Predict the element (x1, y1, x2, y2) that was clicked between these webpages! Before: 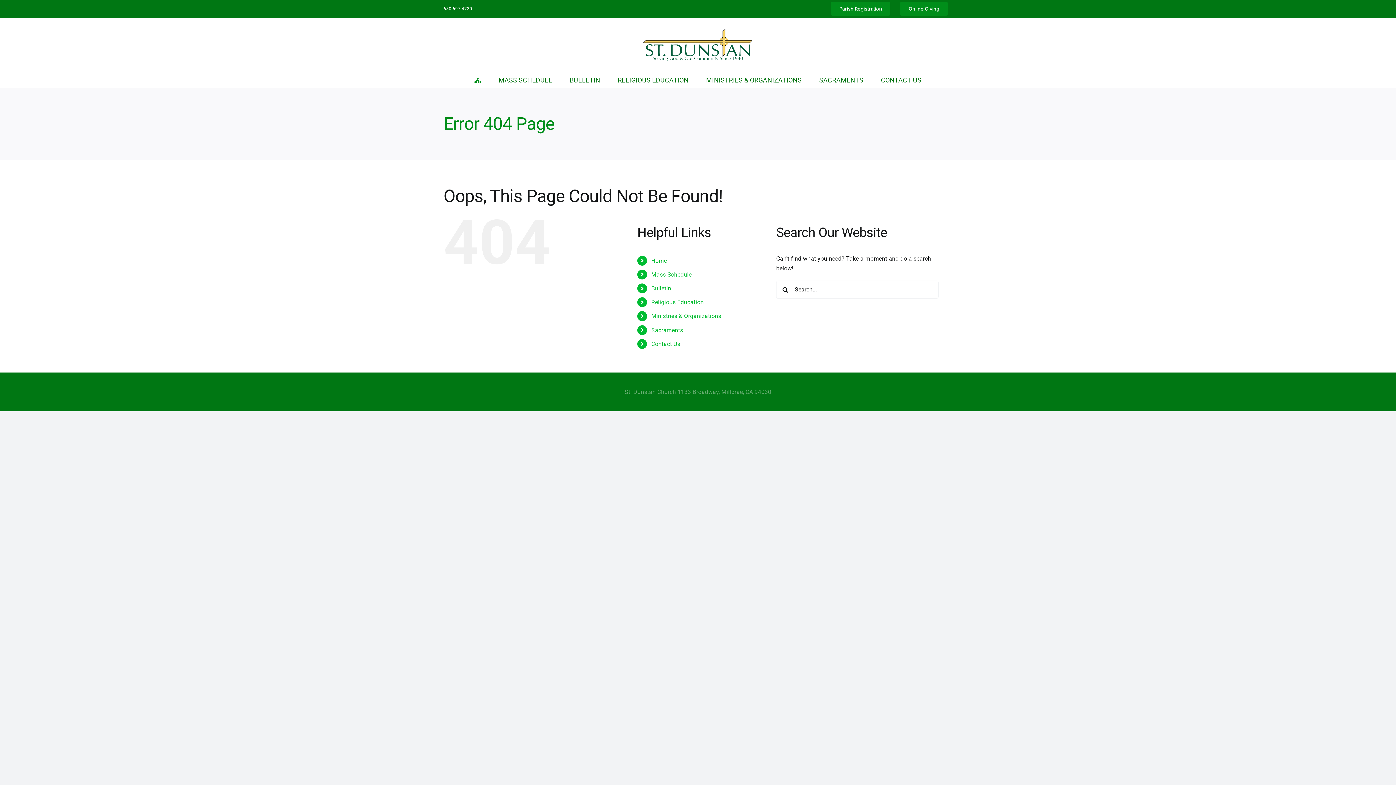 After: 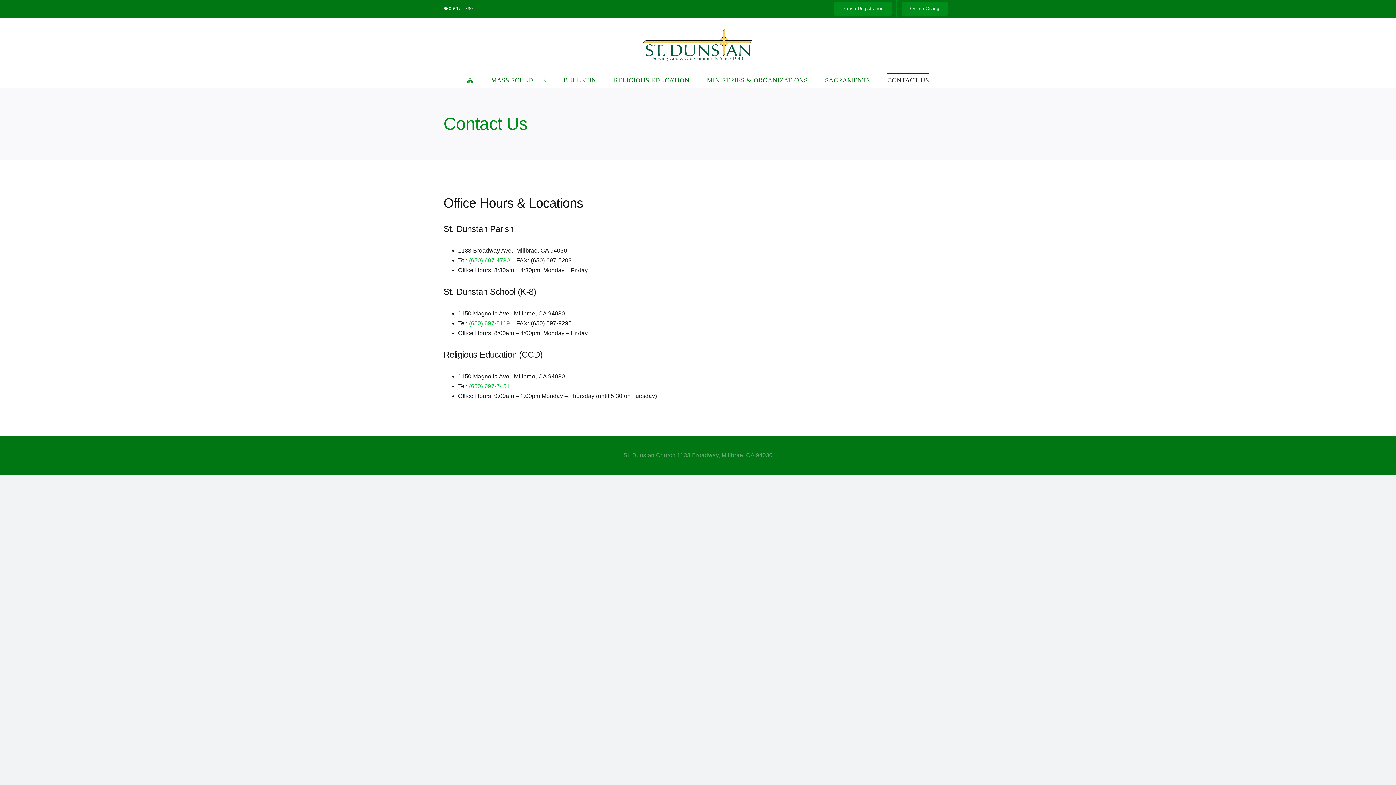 Action: bbox: (881, 72, 921, 87) label: CONTACT US